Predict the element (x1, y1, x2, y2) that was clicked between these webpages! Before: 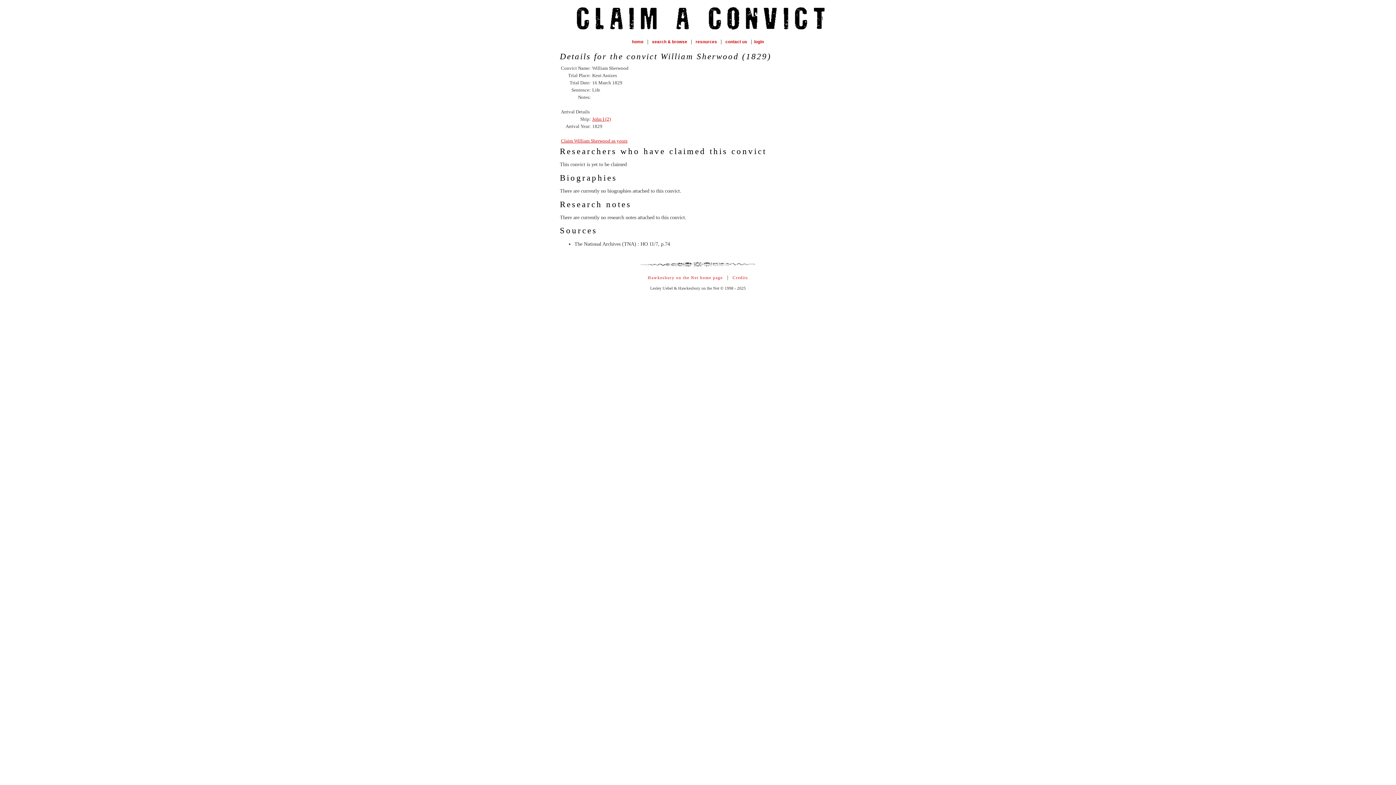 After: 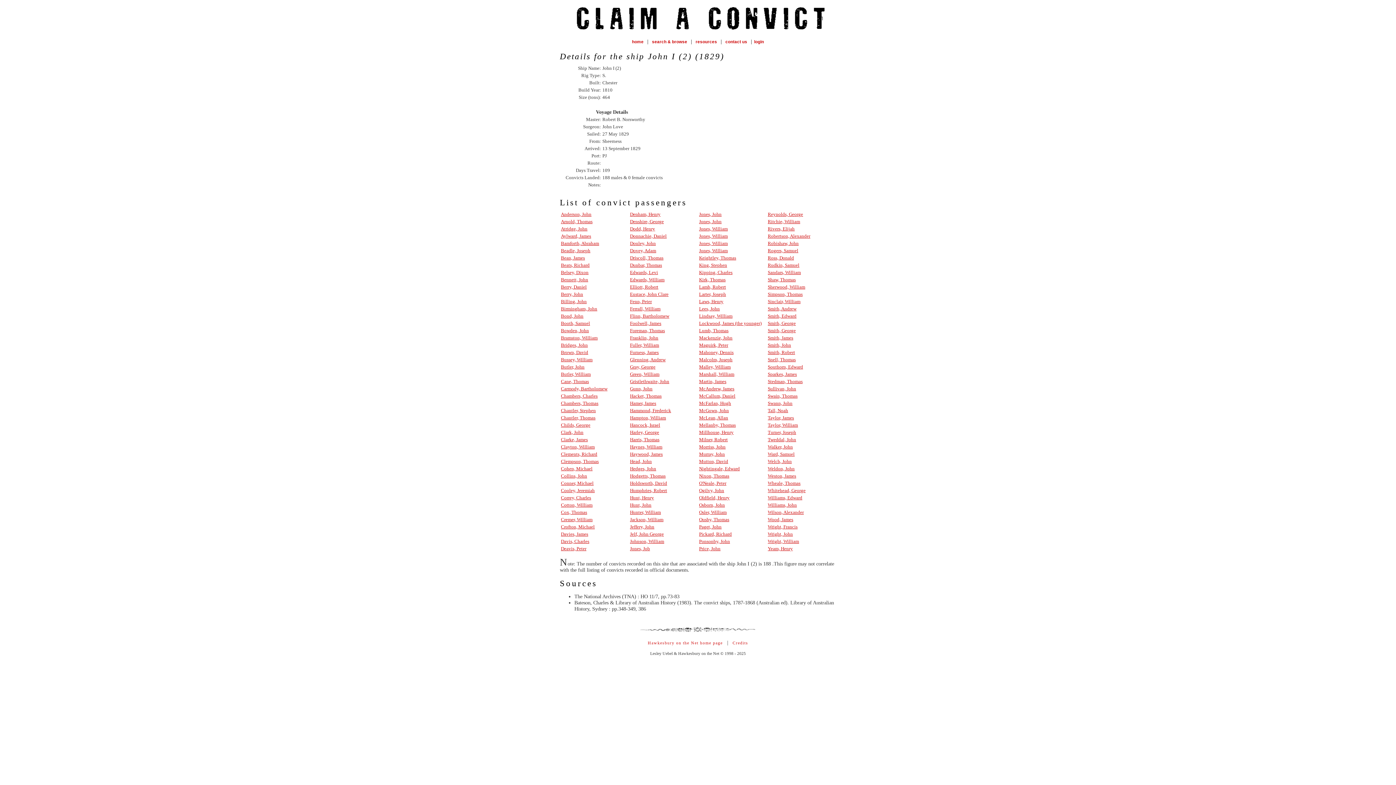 Action: label: John I (2) bbox: (592, 116, 610, 121)